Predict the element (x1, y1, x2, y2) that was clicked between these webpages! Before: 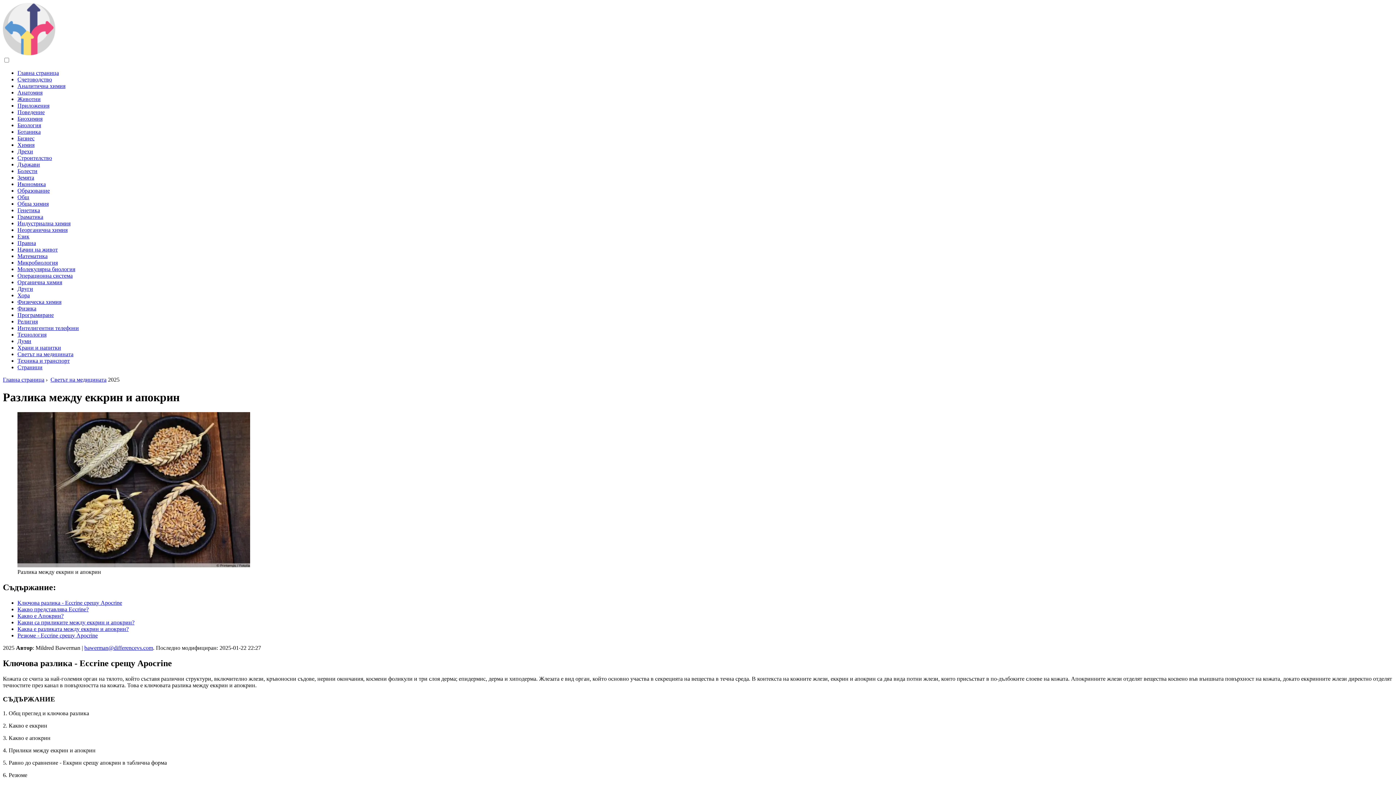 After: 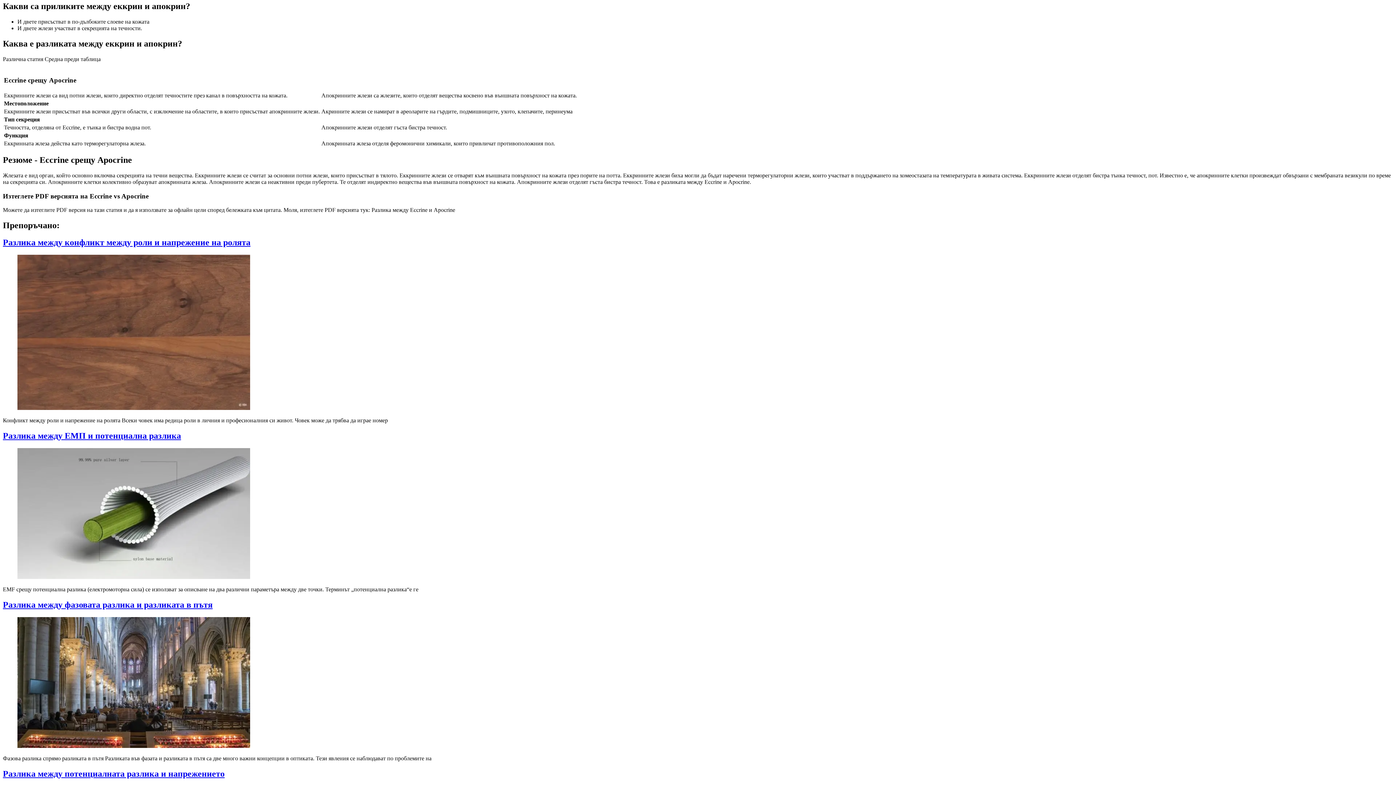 Action: label: Какви са приликите между еккрин и апокрин? bbox: (17, 619, 134, 625)